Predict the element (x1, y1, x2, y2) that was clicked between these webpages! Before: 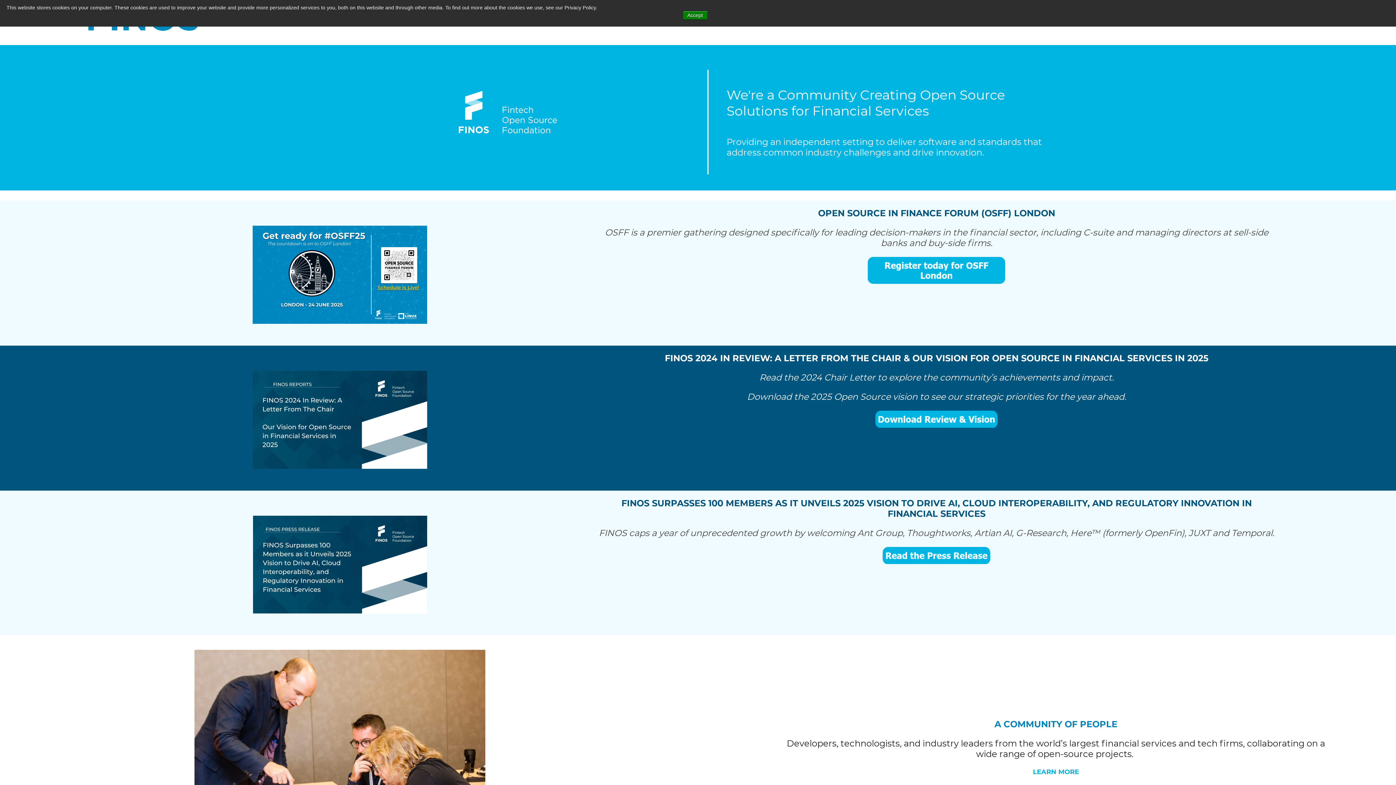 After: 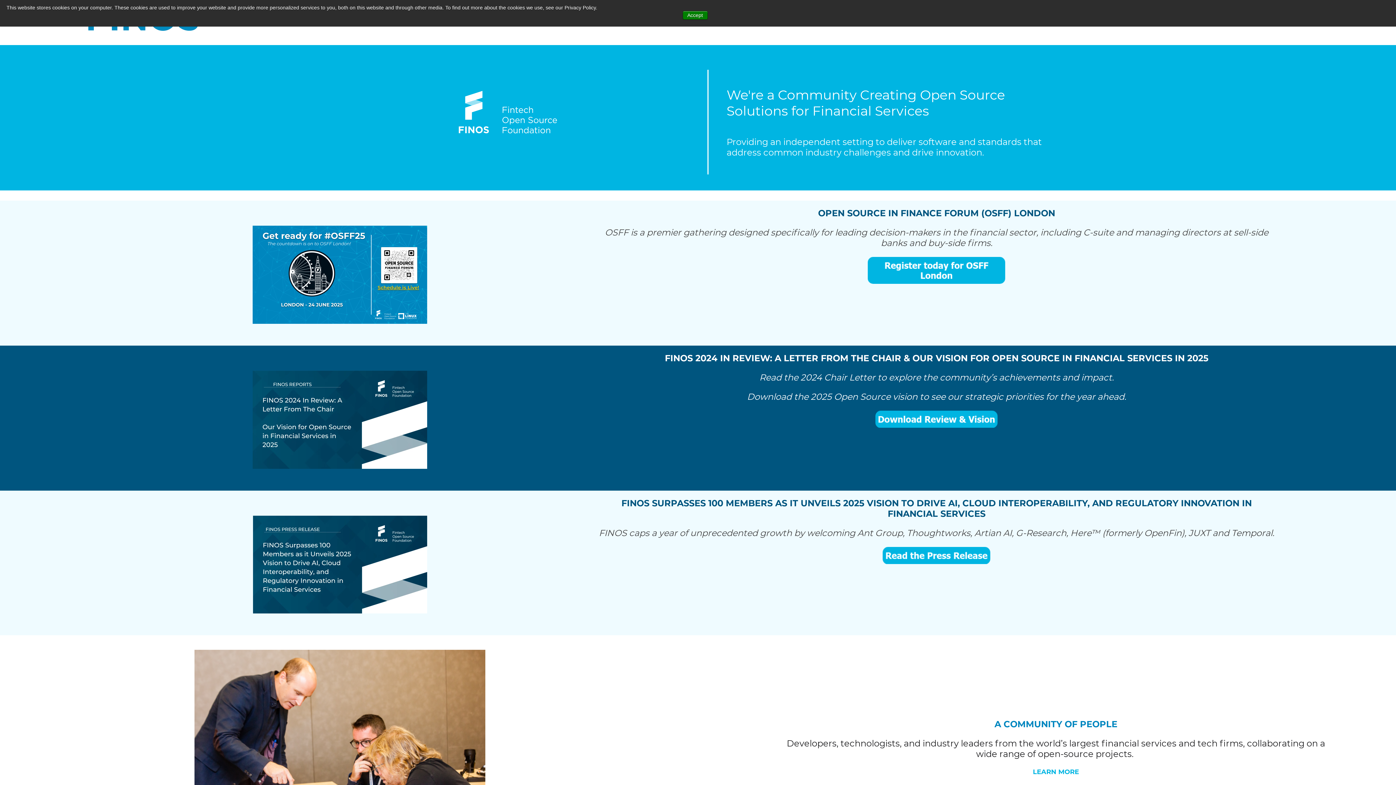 Action: bbox: (119, 225, 560, 323)